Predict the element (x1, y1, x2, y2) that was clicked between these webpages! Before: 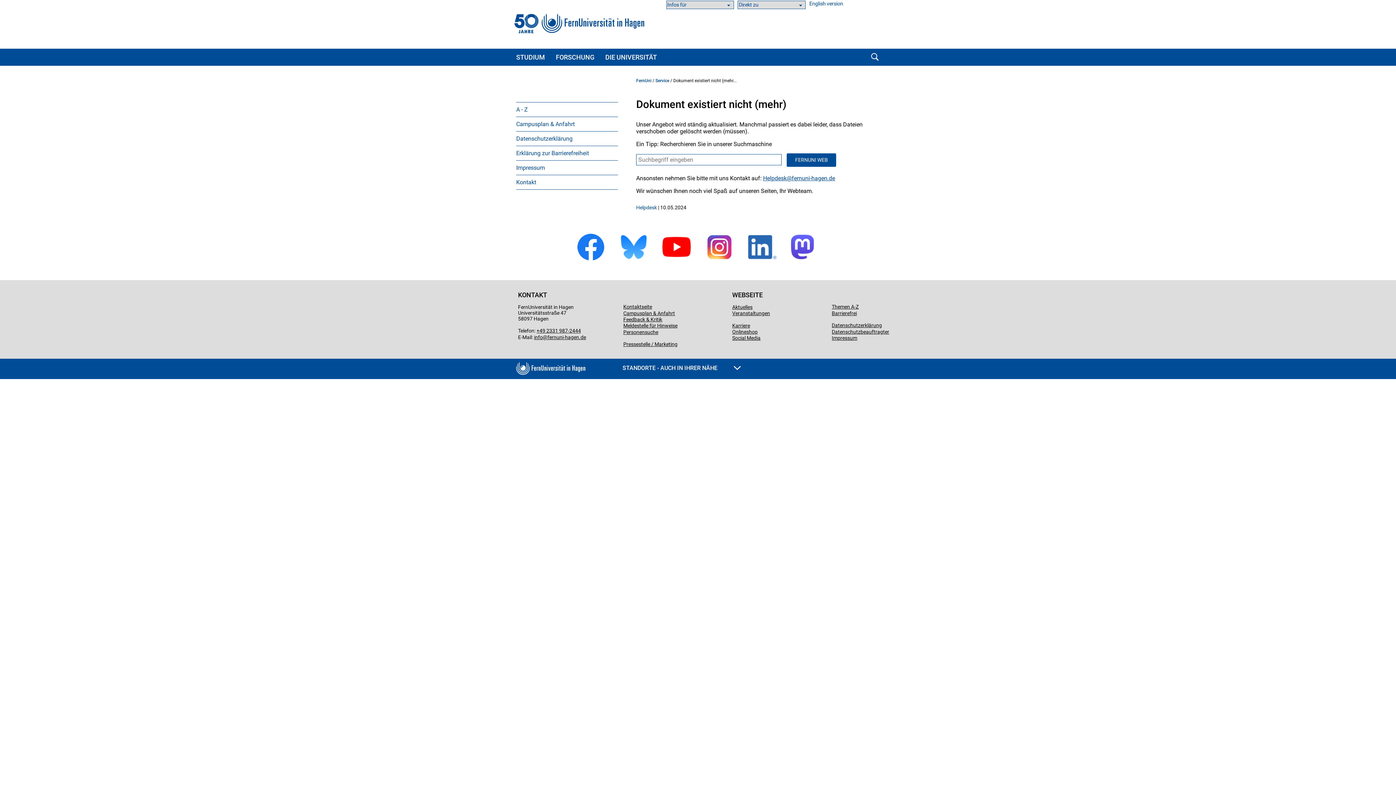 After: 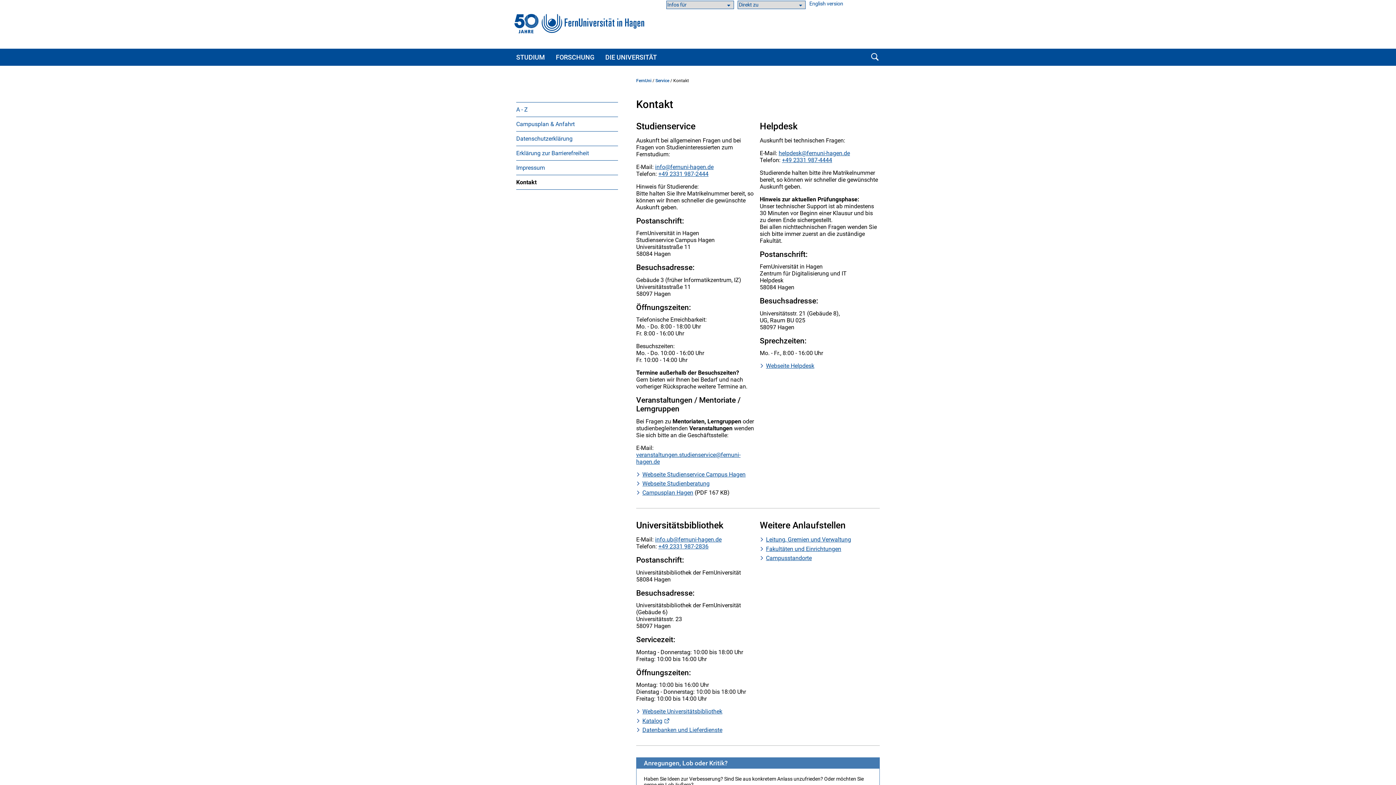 Action: label: Kontaktseite bbox: (623, 304, 652, 309)